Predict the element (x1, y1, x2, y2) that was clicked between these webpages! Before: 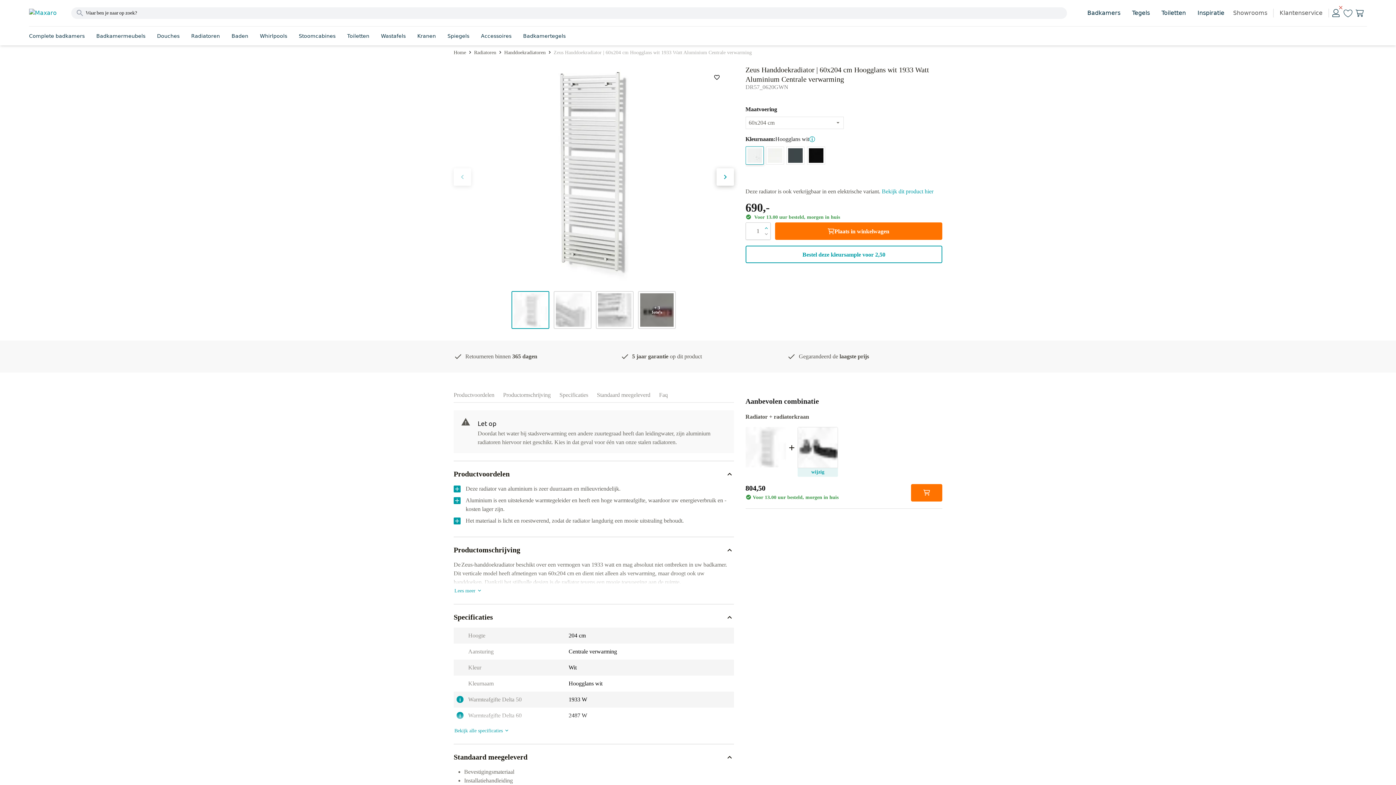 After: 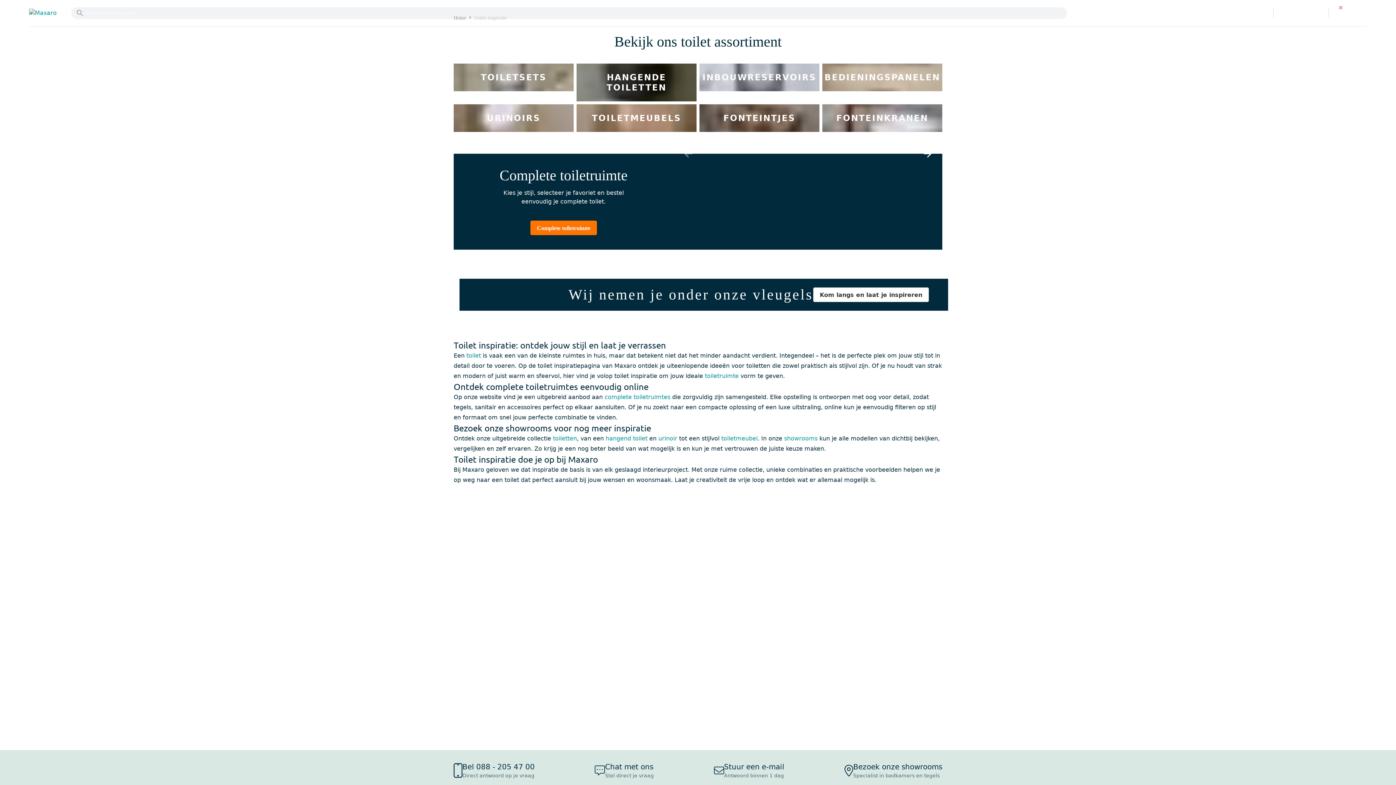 Action: label: Toiletten bbox: (1156, 8, 1192, 17)